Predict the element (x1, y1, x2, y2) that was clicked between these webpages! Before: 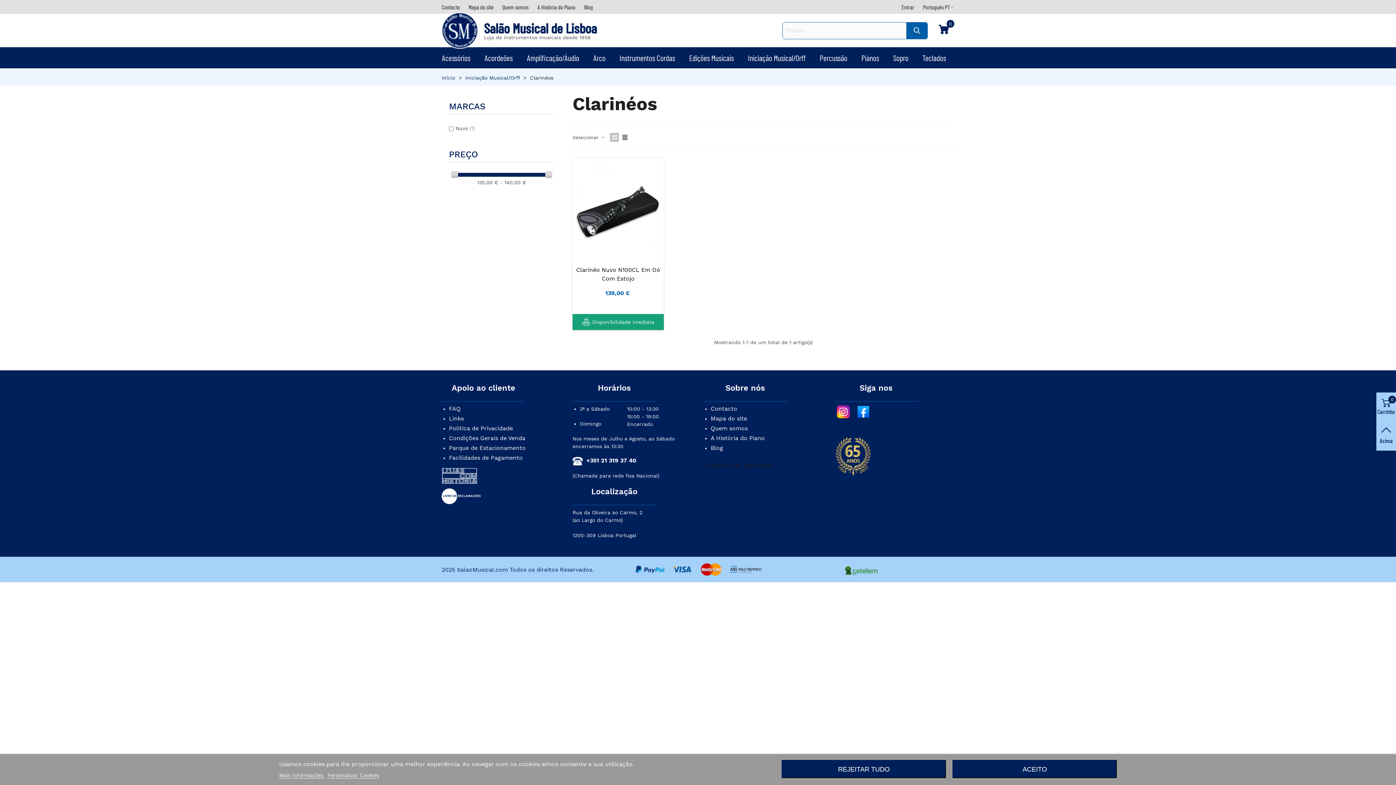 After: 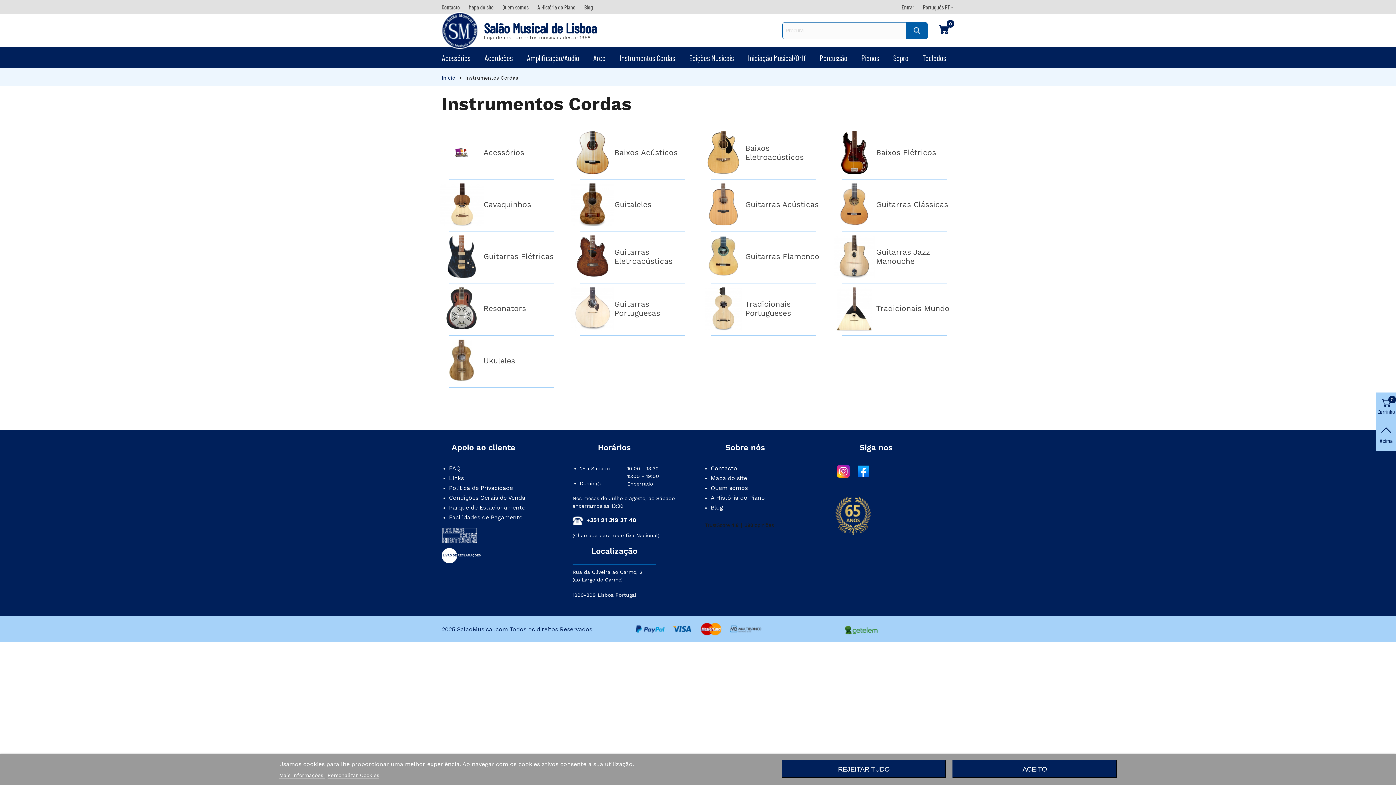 Action: label: Instrumentos Cordas bbox: (613, 47, 681, 68)